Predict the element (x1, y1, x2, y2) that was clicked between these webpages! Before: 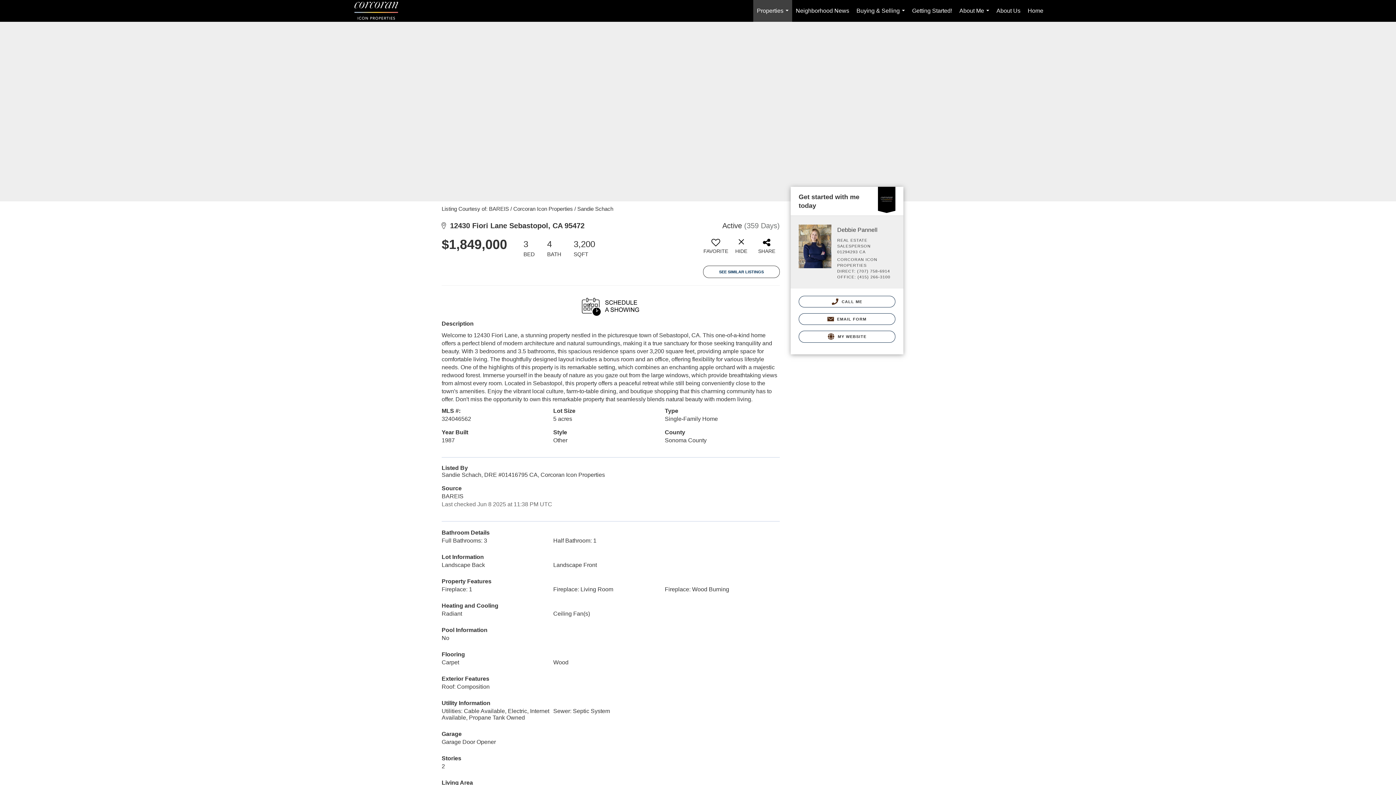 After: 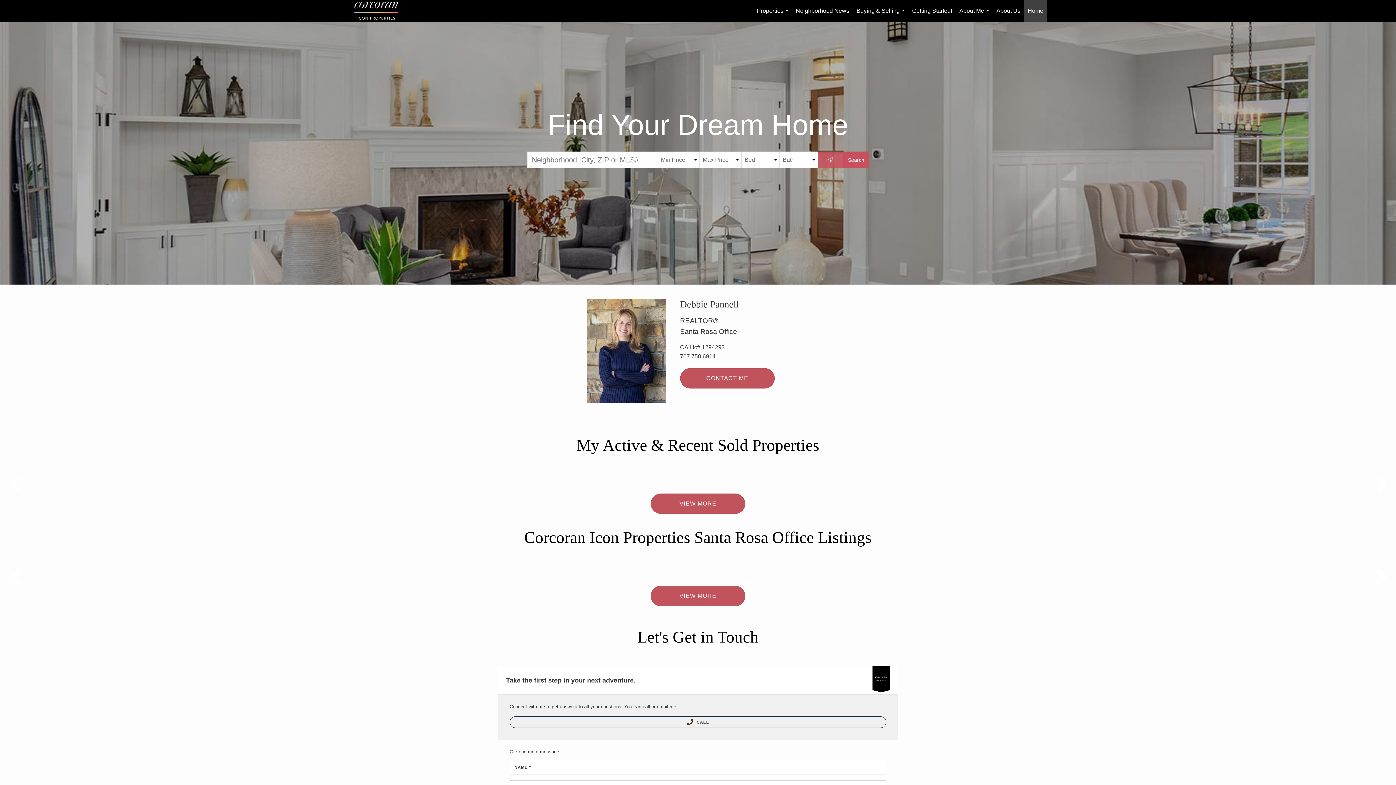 Action: bbox: (354, 0, 405, 21) label: Link to home page